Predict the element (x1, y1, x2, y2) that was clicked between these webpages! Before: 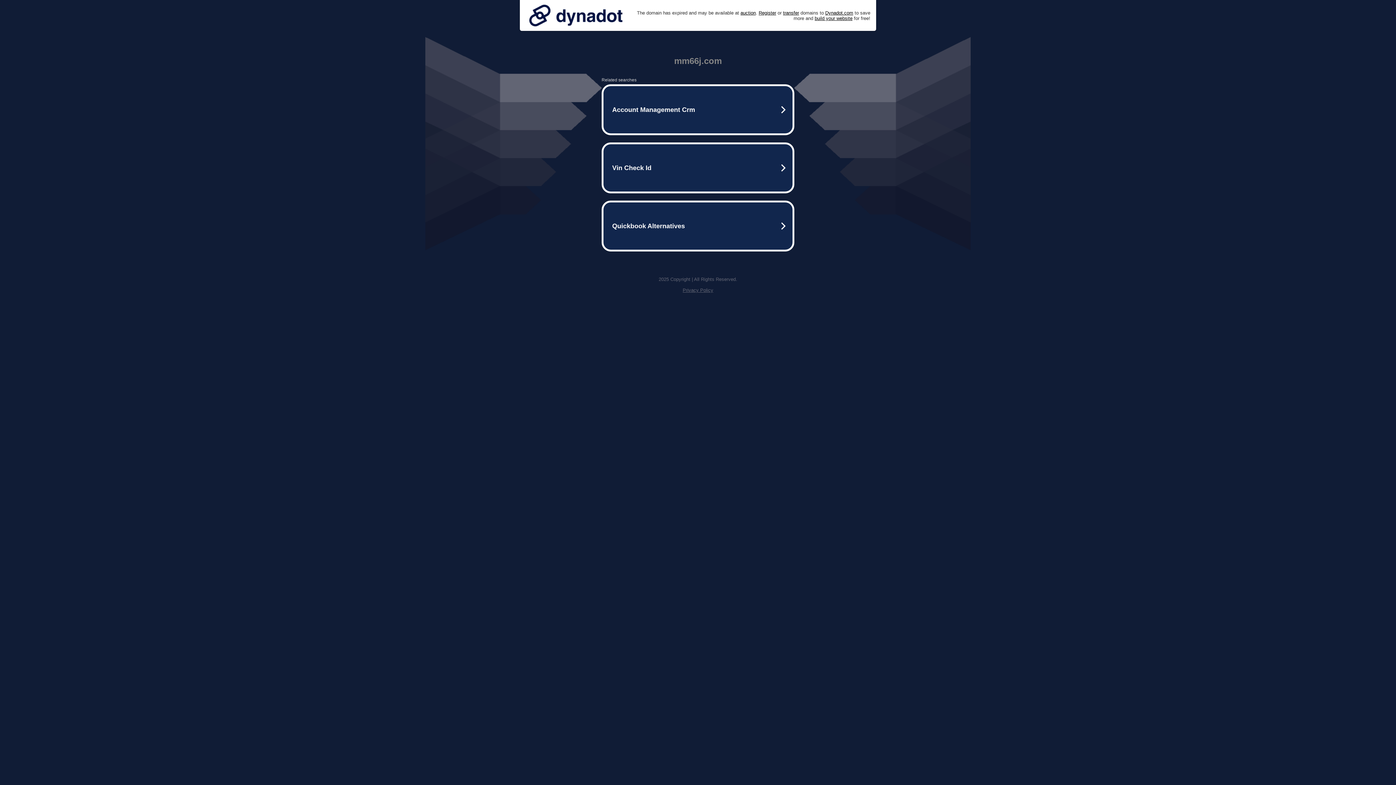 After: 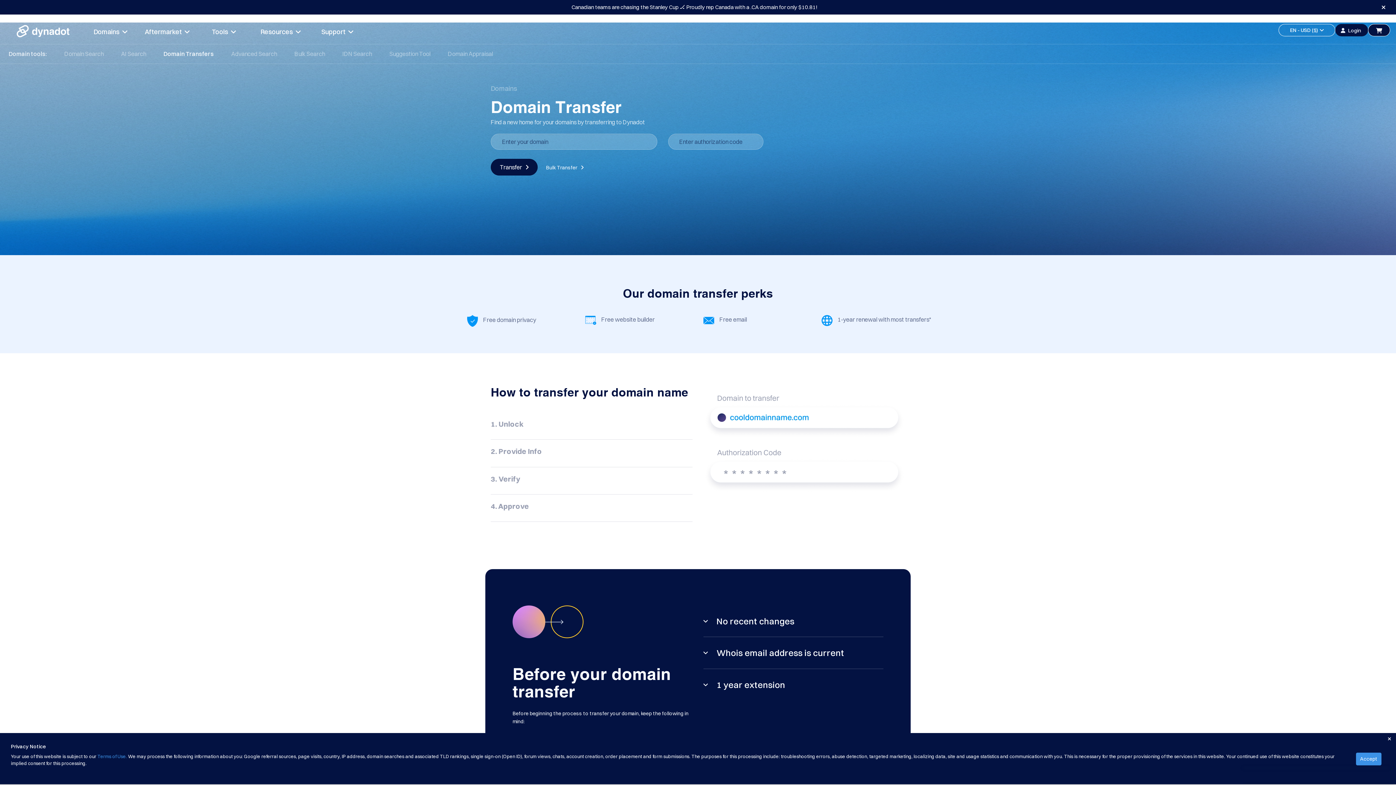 Action: bbox: (783, 10, 799, 15) label: transfer